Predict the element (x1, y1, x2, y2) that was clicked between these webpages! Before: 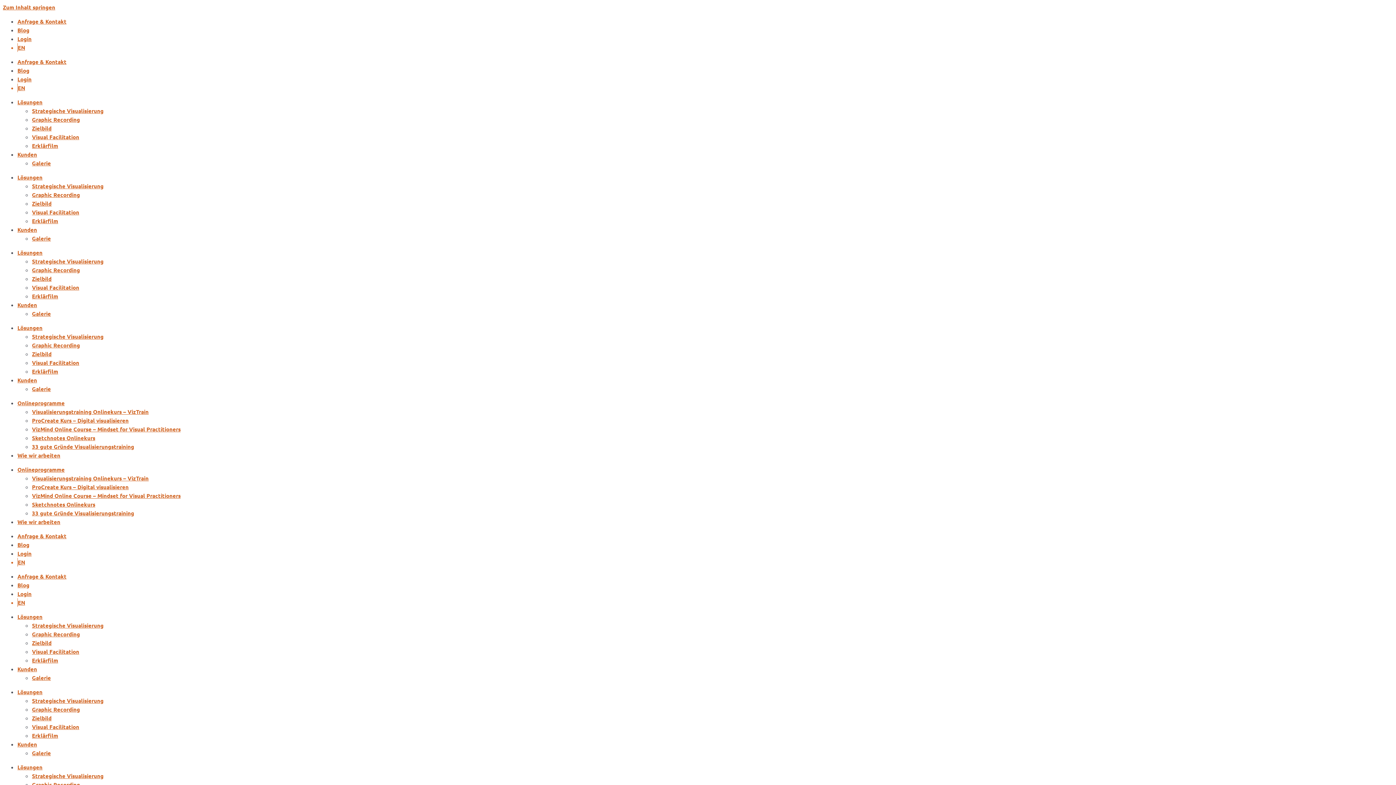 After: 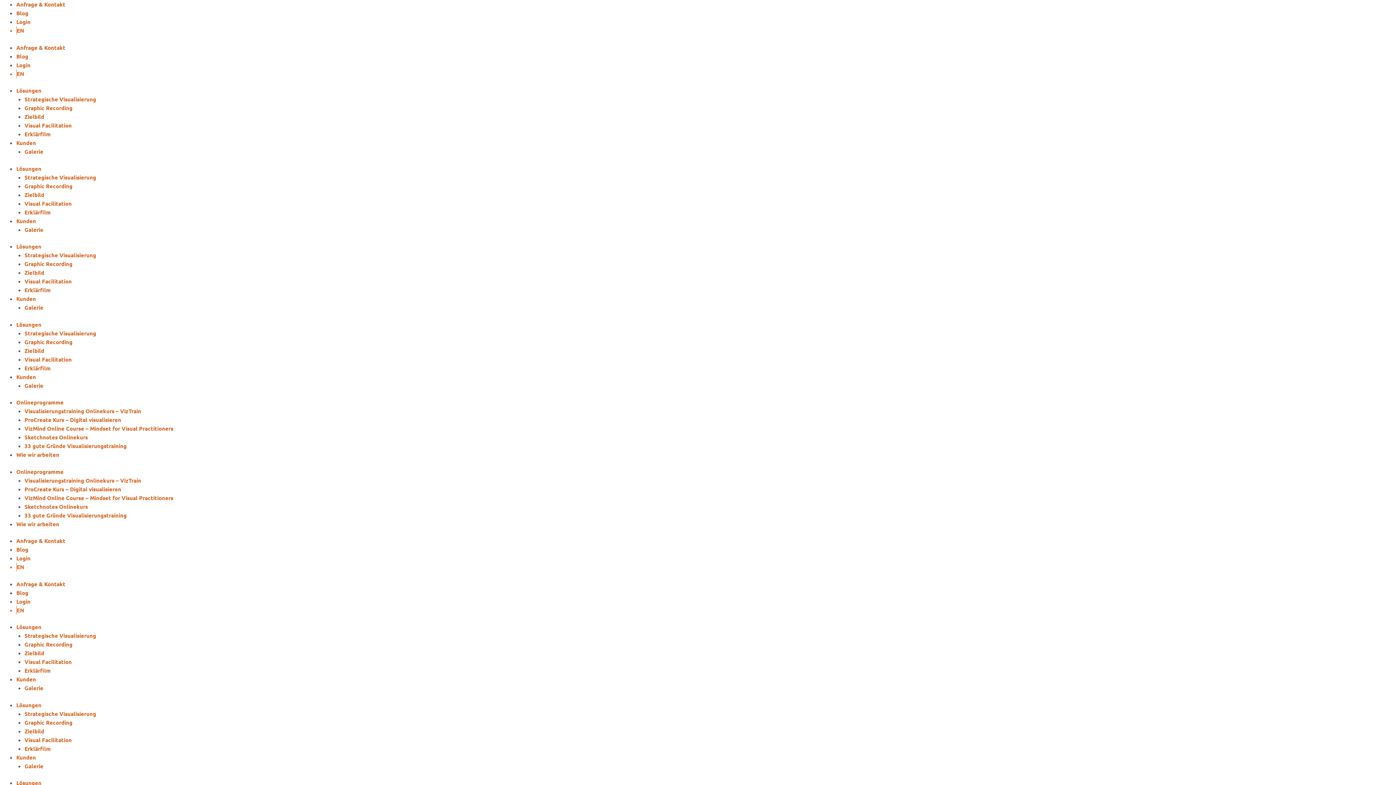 Action: label: Lösungen bbox: (17, 613, 42, 620)